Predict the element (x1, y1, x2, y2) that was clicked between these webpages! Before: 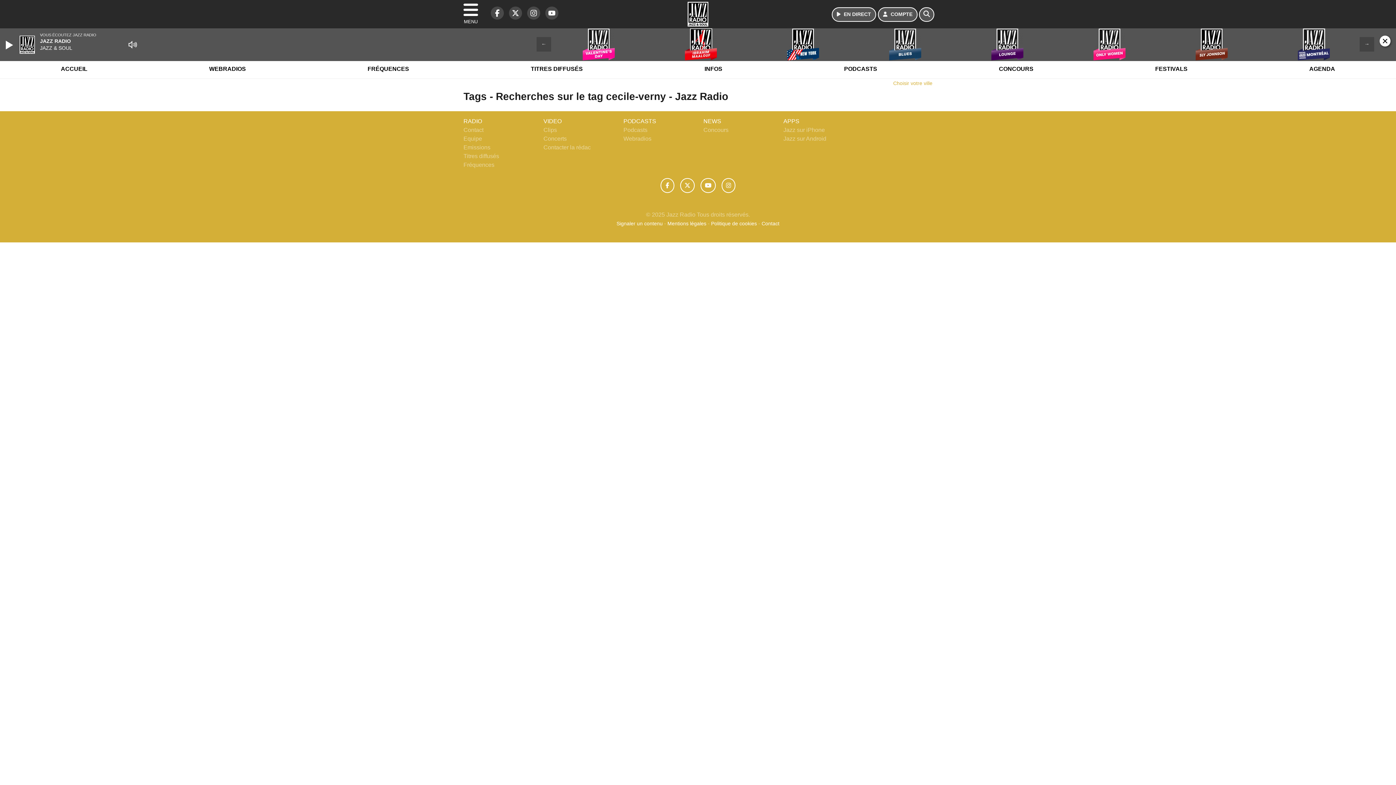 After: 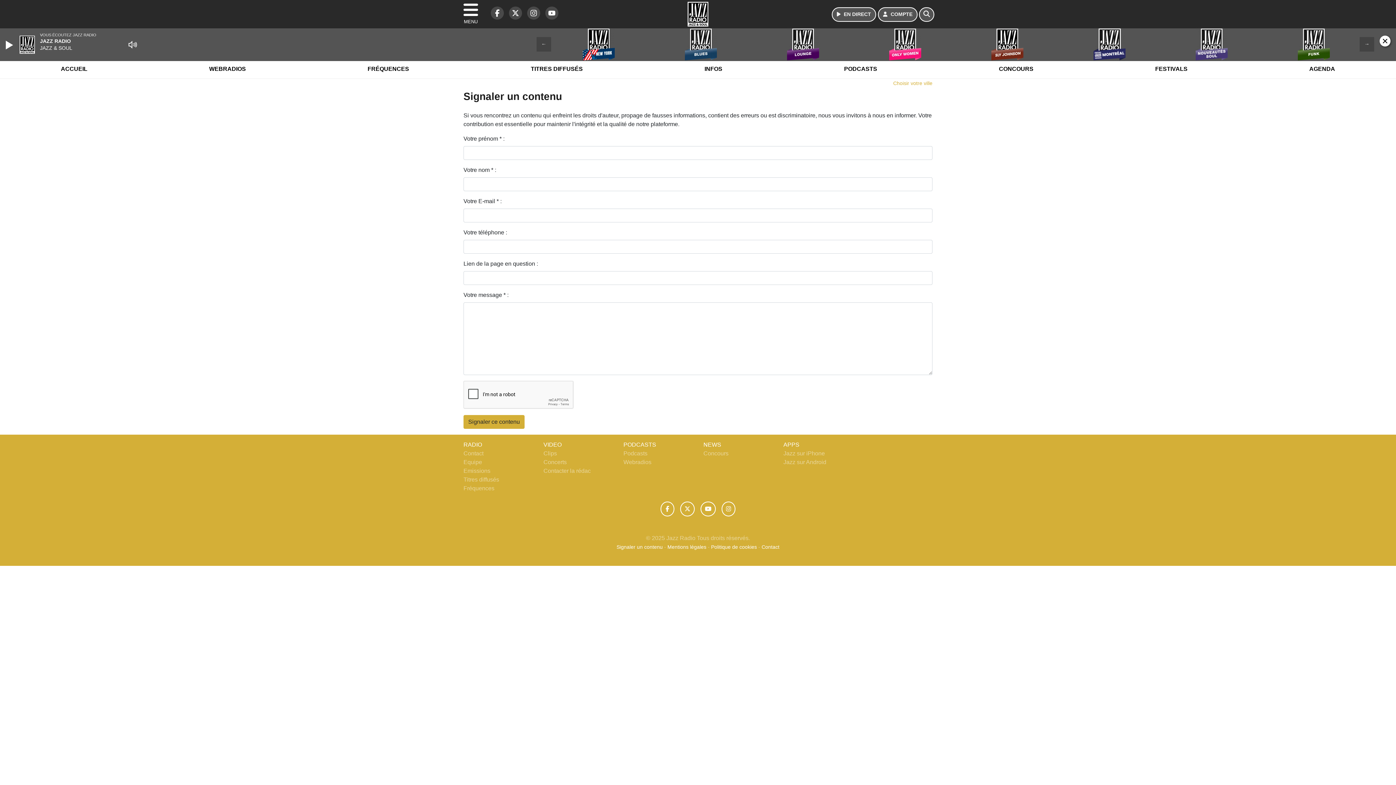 Action: bbox: (616, 220, 664, 226) label: Signaler un contenu 